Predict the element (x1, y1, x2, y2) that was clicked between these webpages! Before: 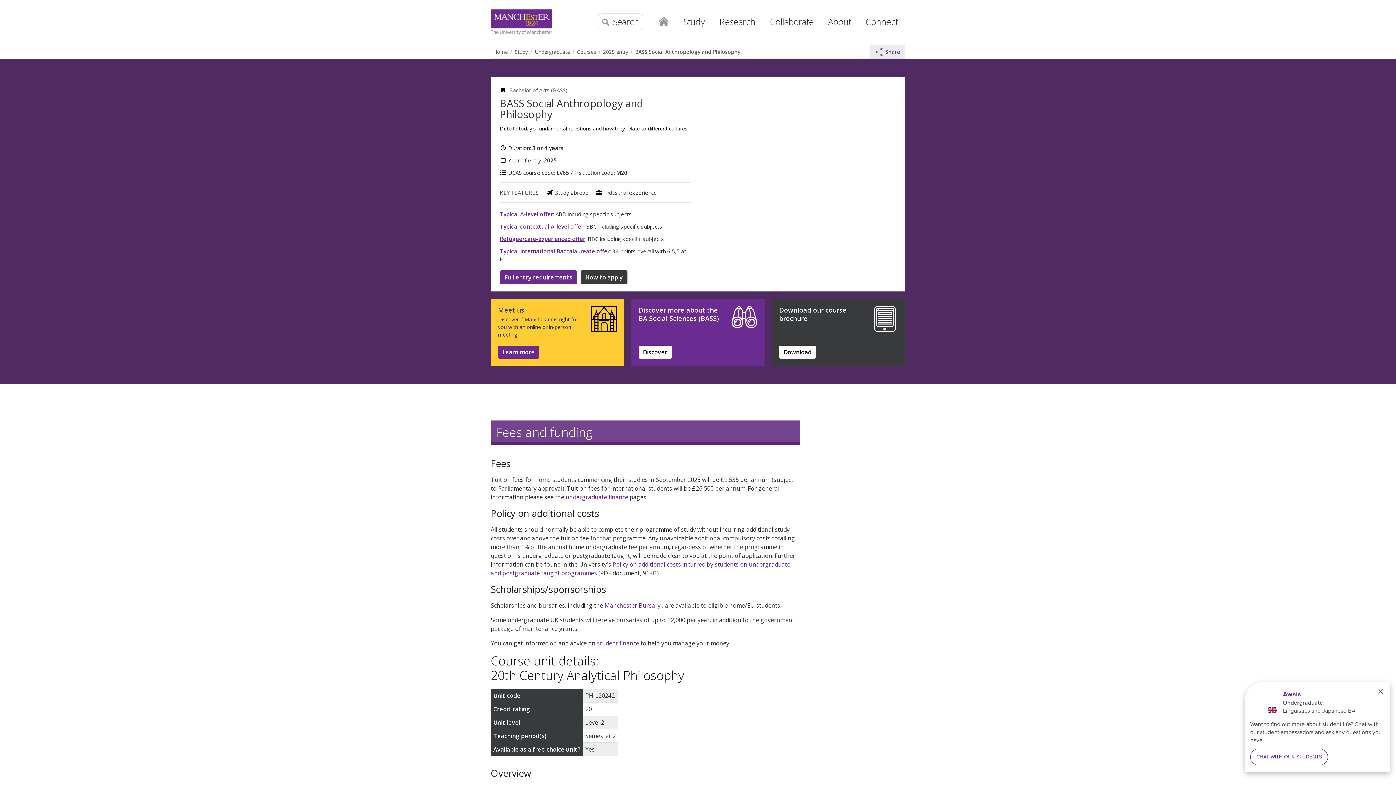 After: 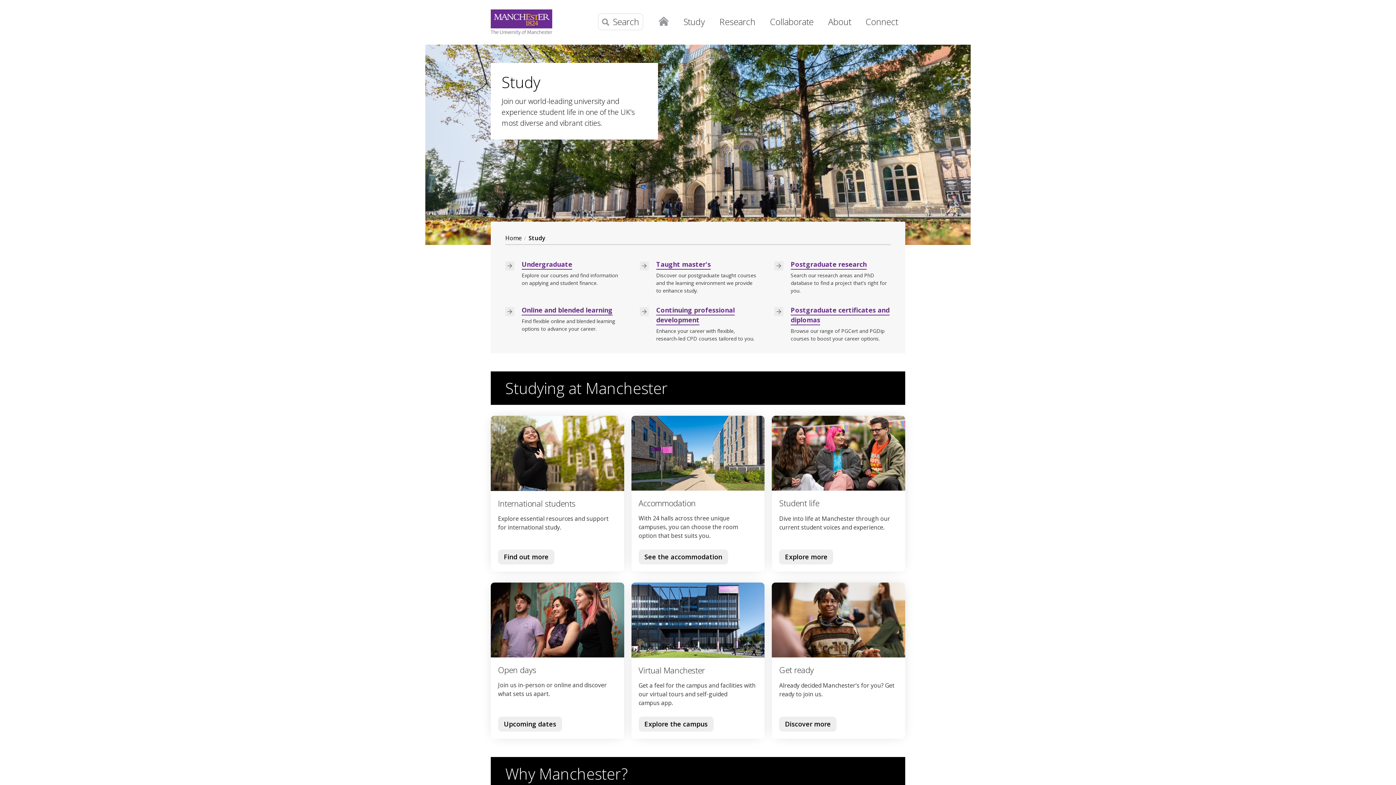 Action: label: Study bbox: (512, 46, 532, 56)